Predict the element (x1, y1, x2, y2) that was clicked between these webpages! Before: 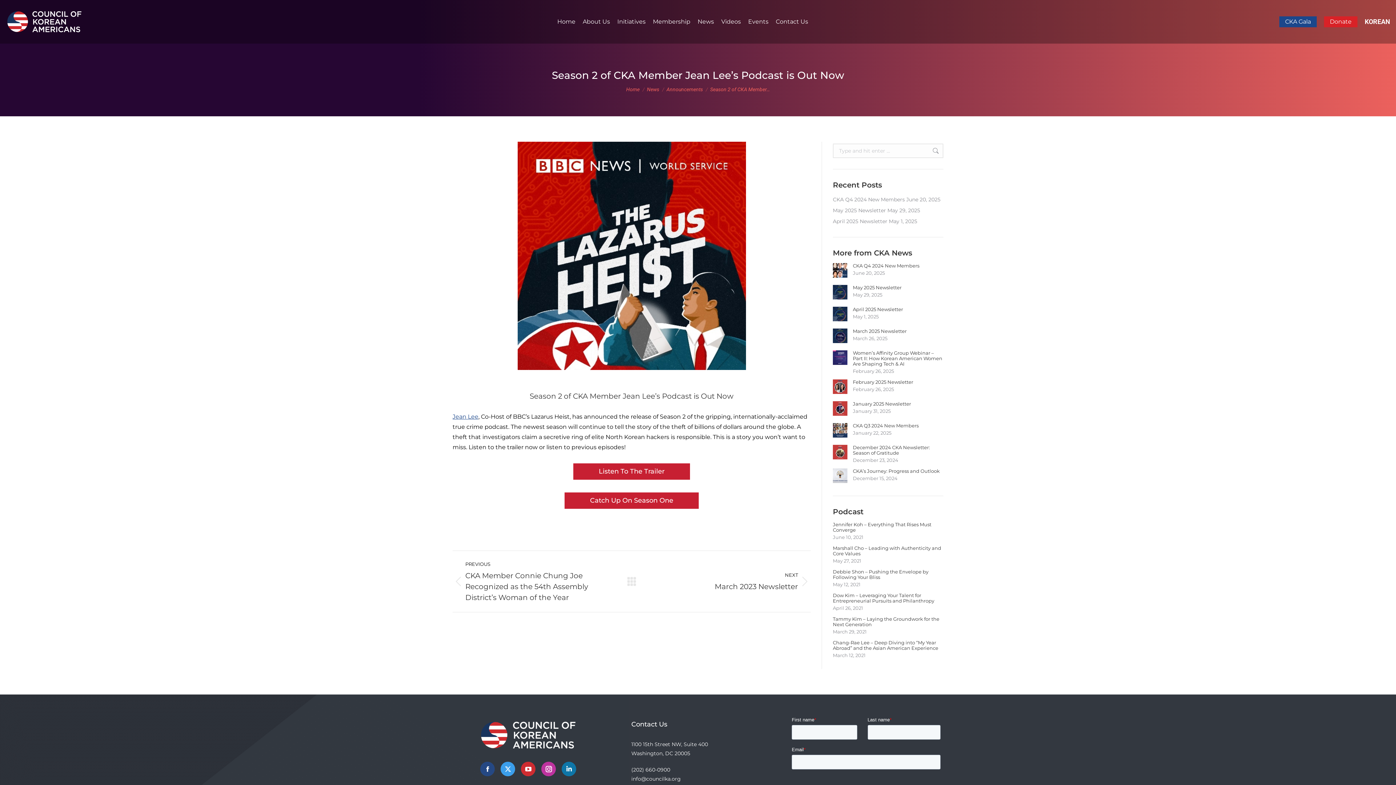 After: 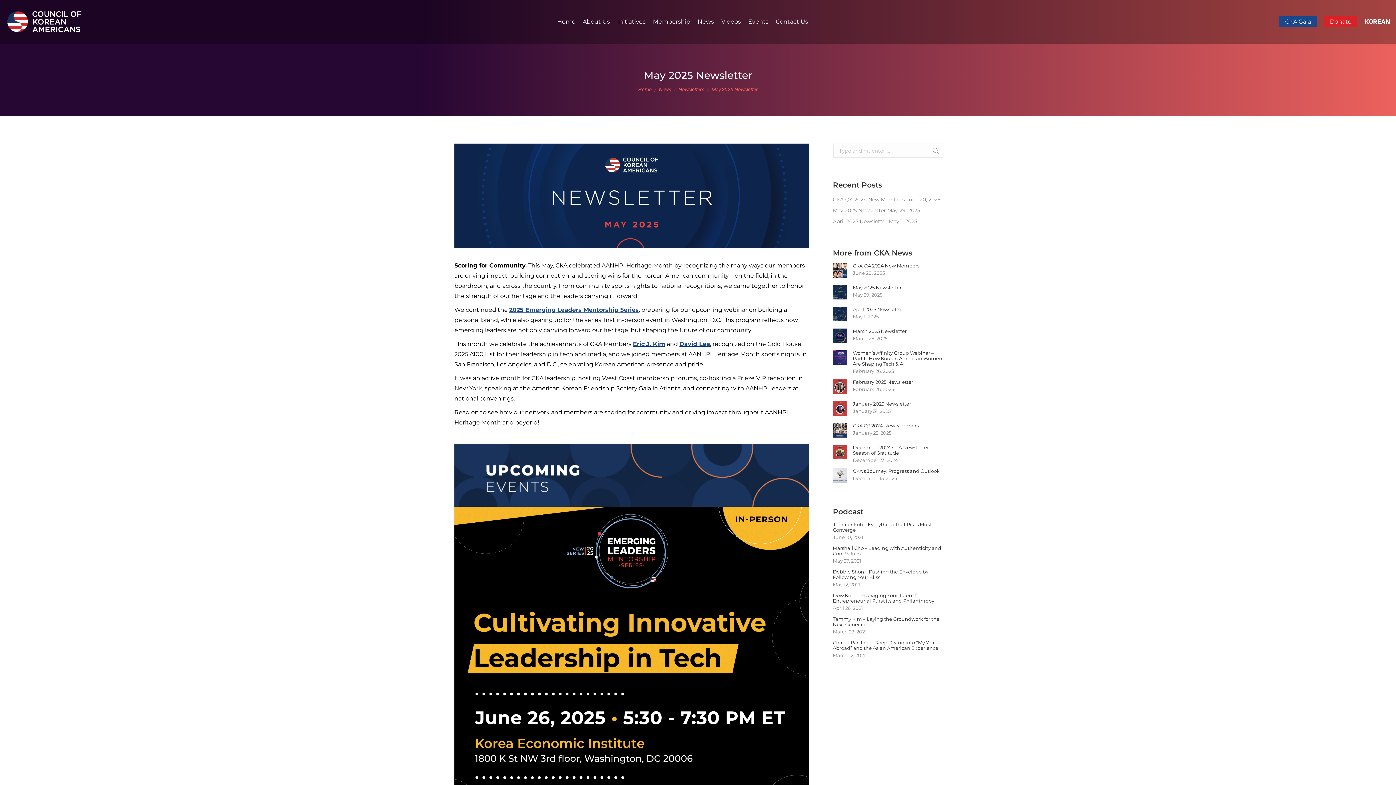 Action: bbox: (833, 206, 886, 215) label: May 2025 Newsletter